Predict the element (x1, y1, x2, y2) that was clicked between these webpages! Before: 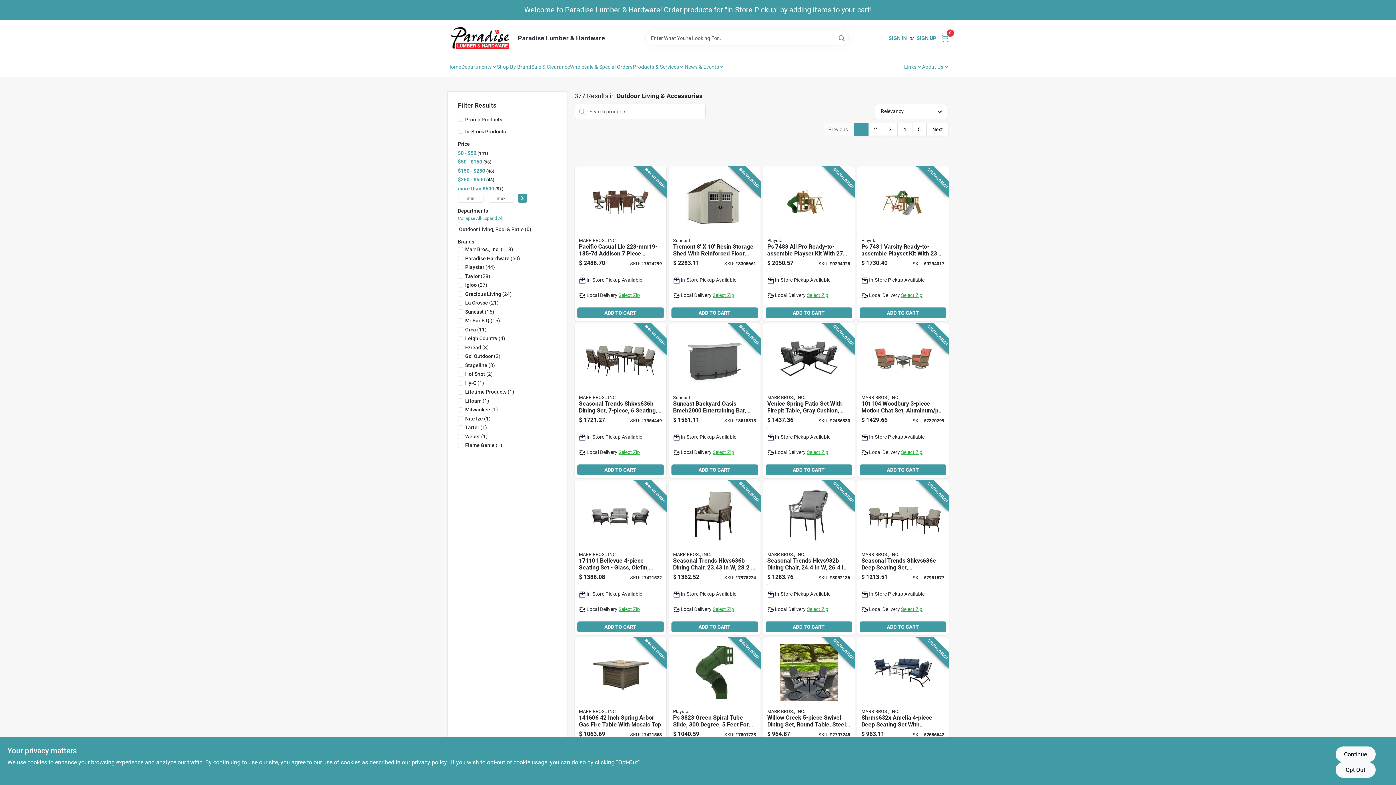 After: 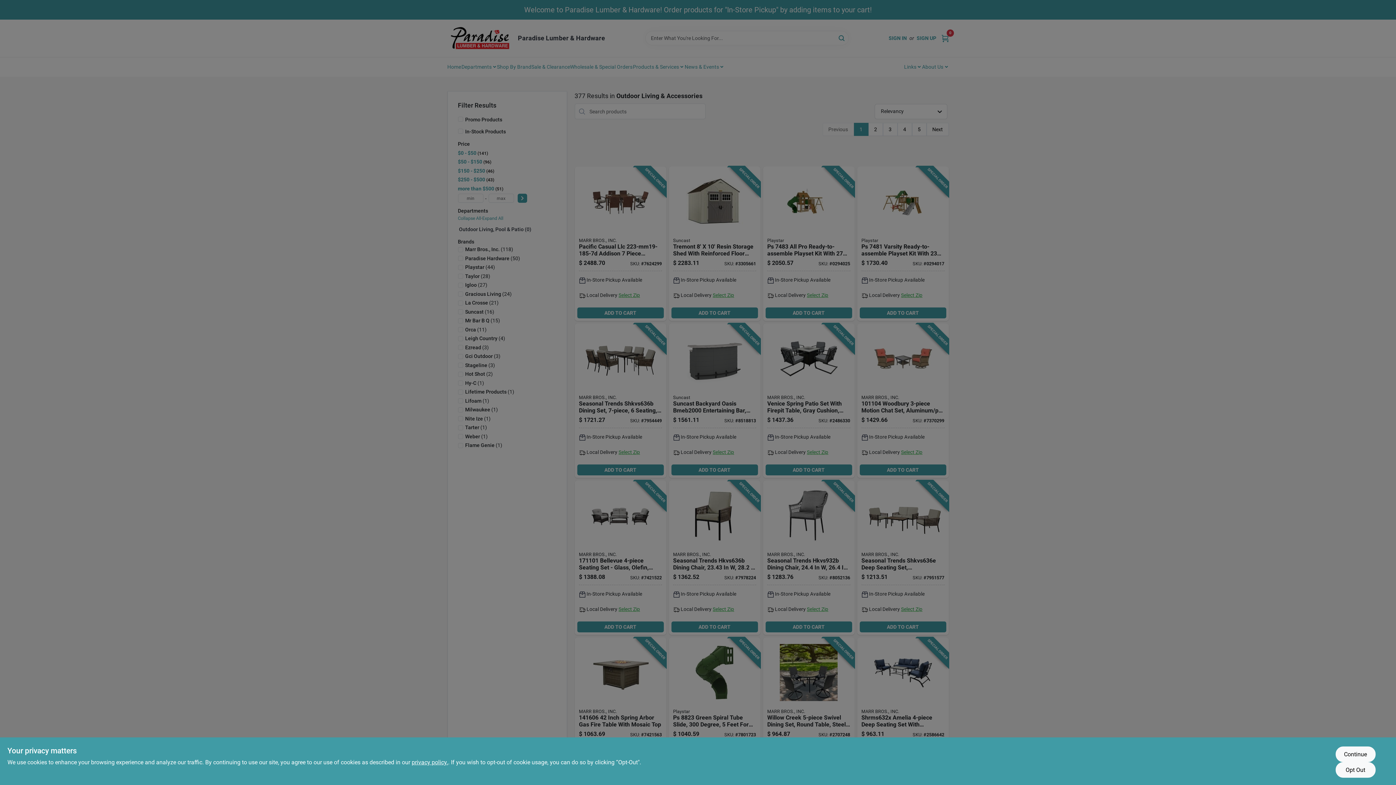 Action: label: Select Zip bbox: (715, 449, 738, 455)